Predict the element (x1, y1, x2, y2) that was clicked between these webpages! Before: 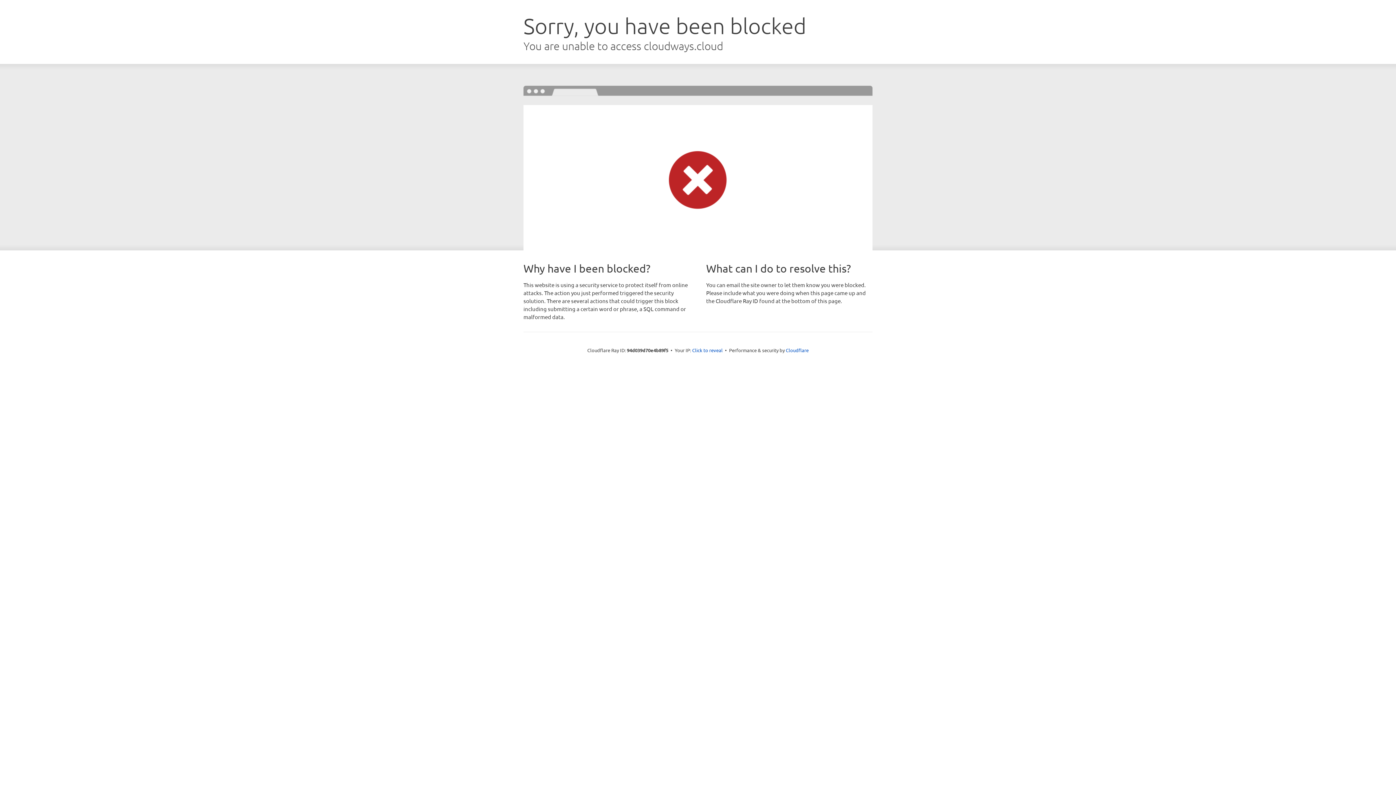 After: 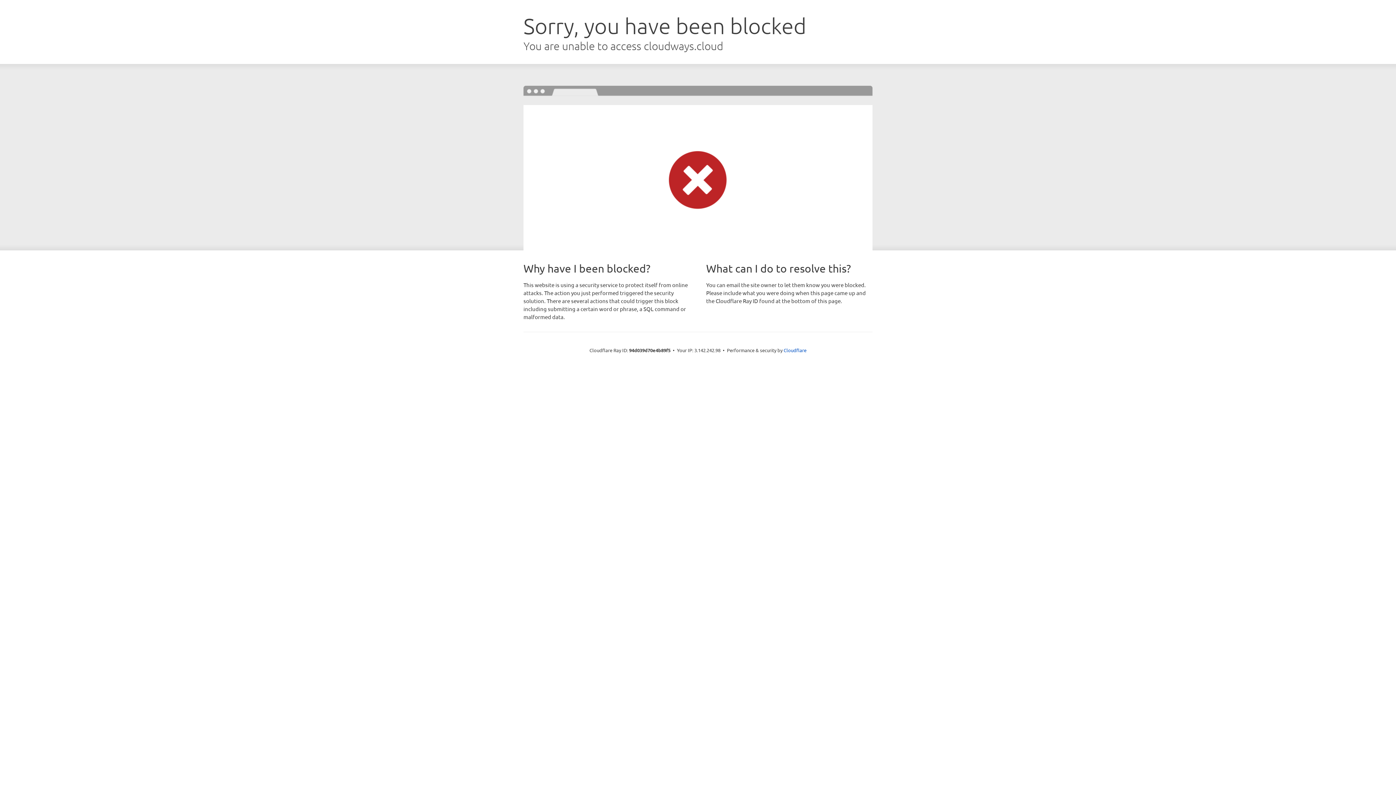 Action: label: Click to reveal bbox: (692, 346, 722, 353)